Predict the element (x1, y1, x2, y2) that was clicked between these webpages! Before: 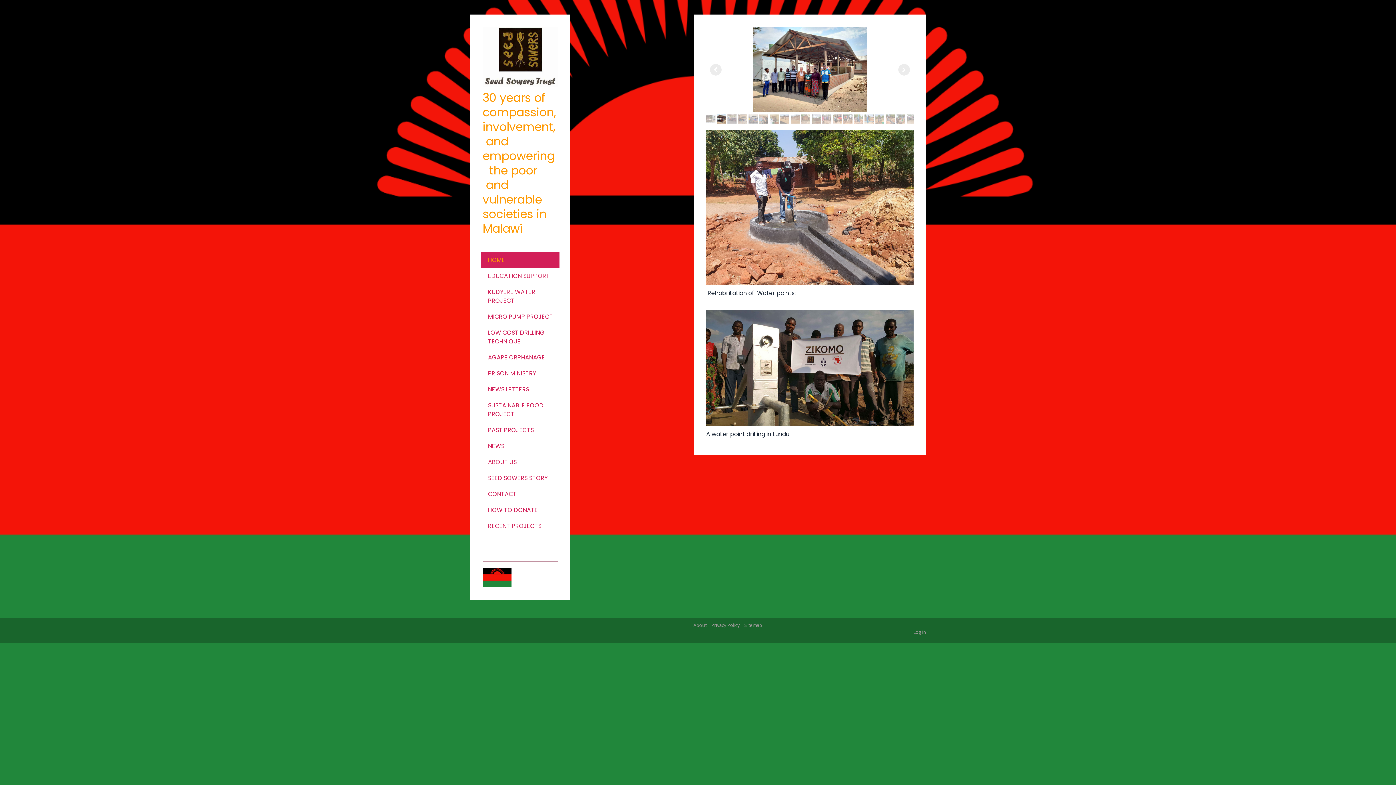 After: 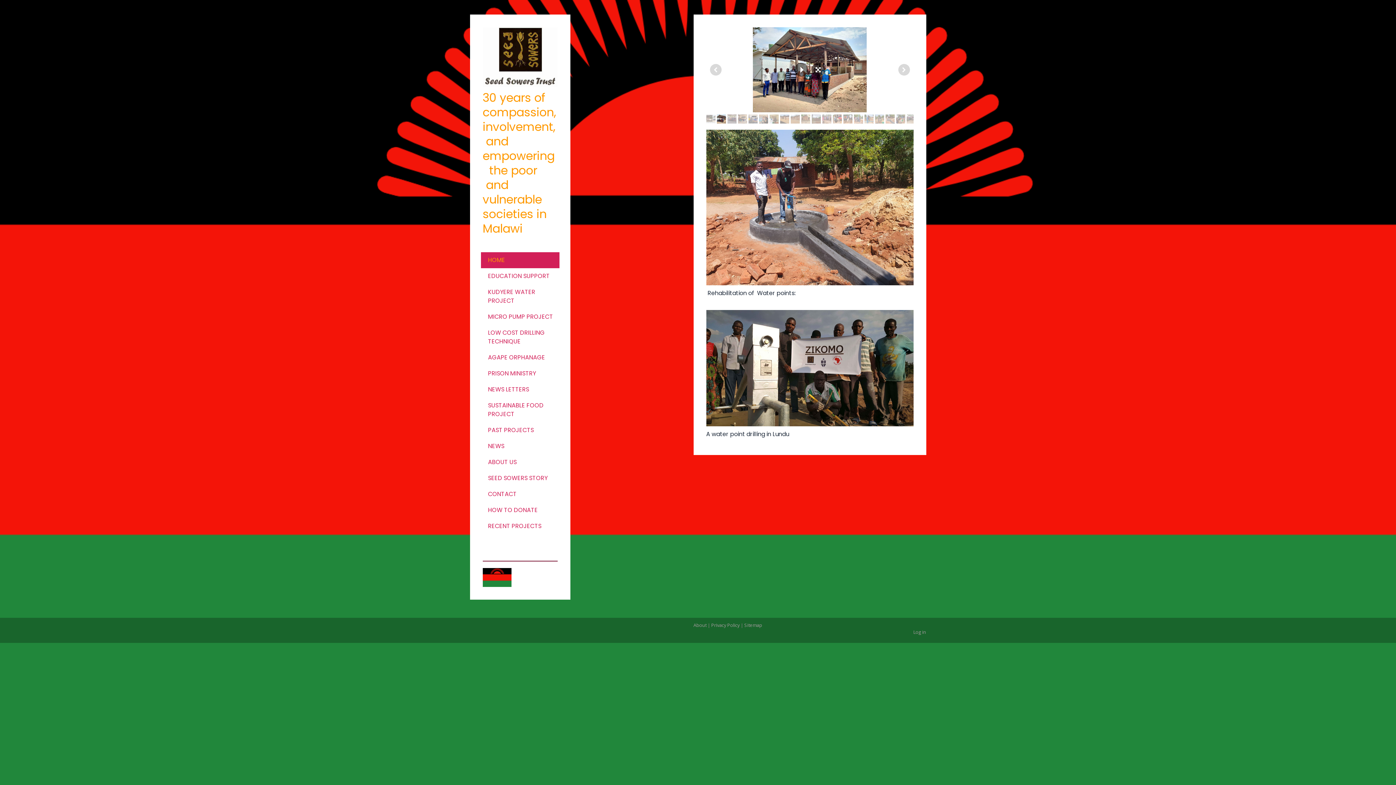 Action: bbox: (716, 114, 726, 123)